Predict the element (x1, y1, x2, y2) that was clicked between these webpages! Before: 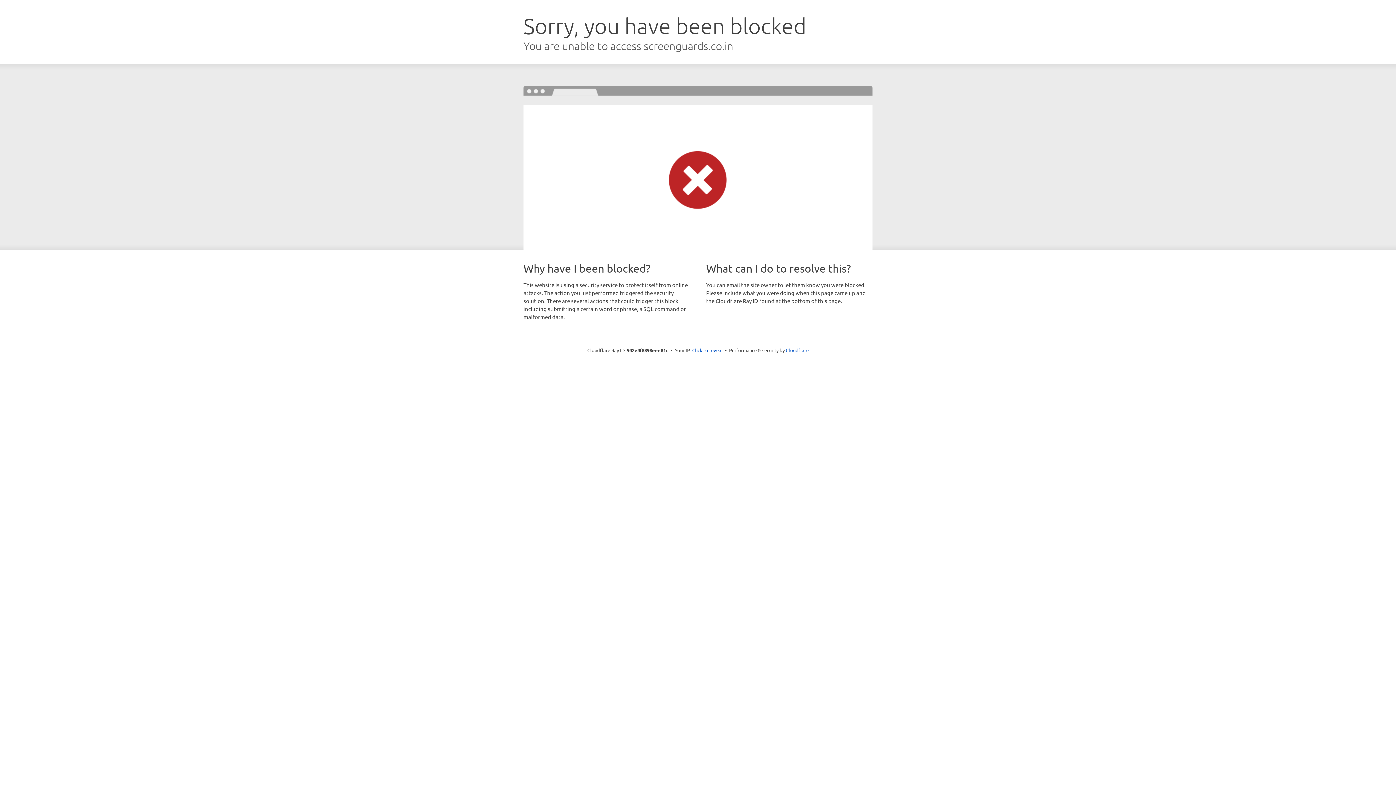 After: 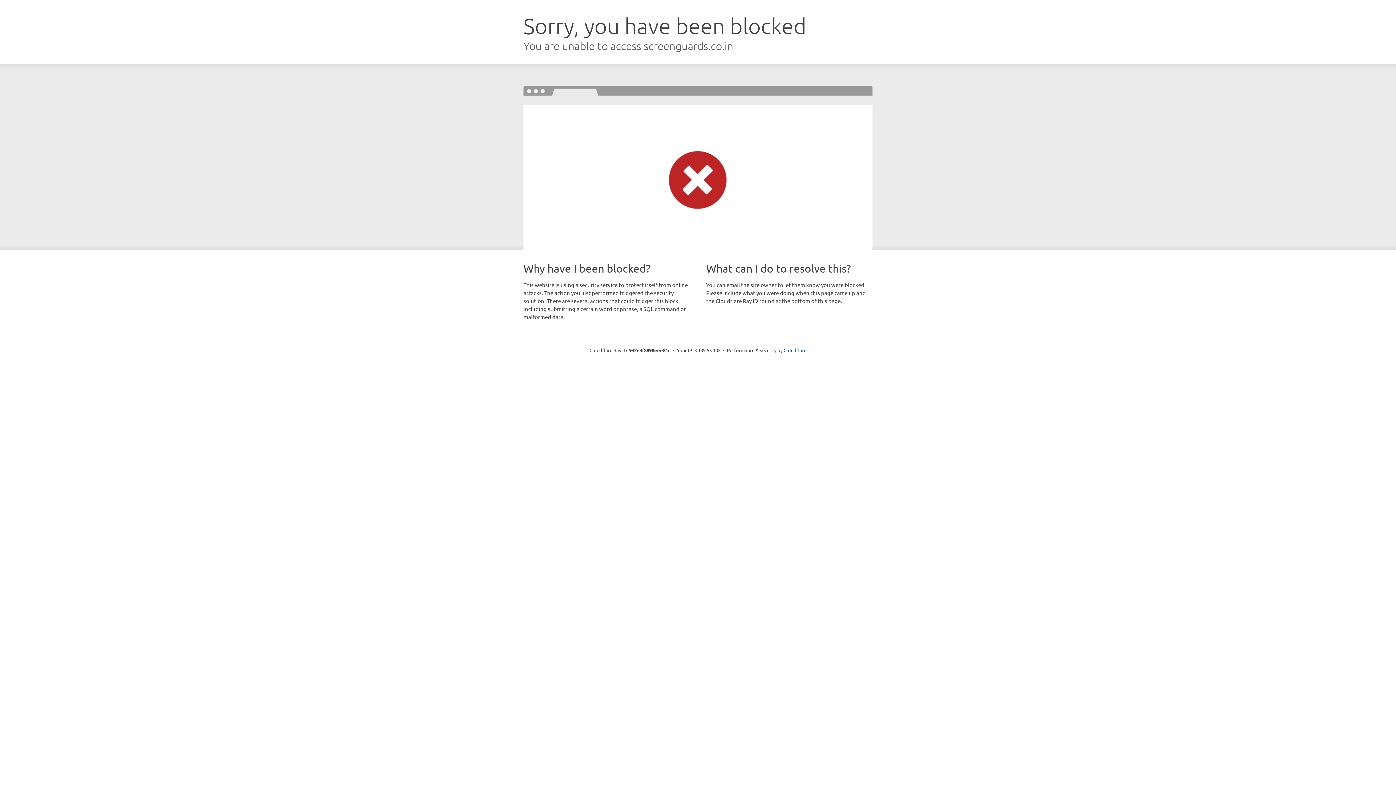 Action: label: Click to reveal bbox: (692, 346, 722, 353)